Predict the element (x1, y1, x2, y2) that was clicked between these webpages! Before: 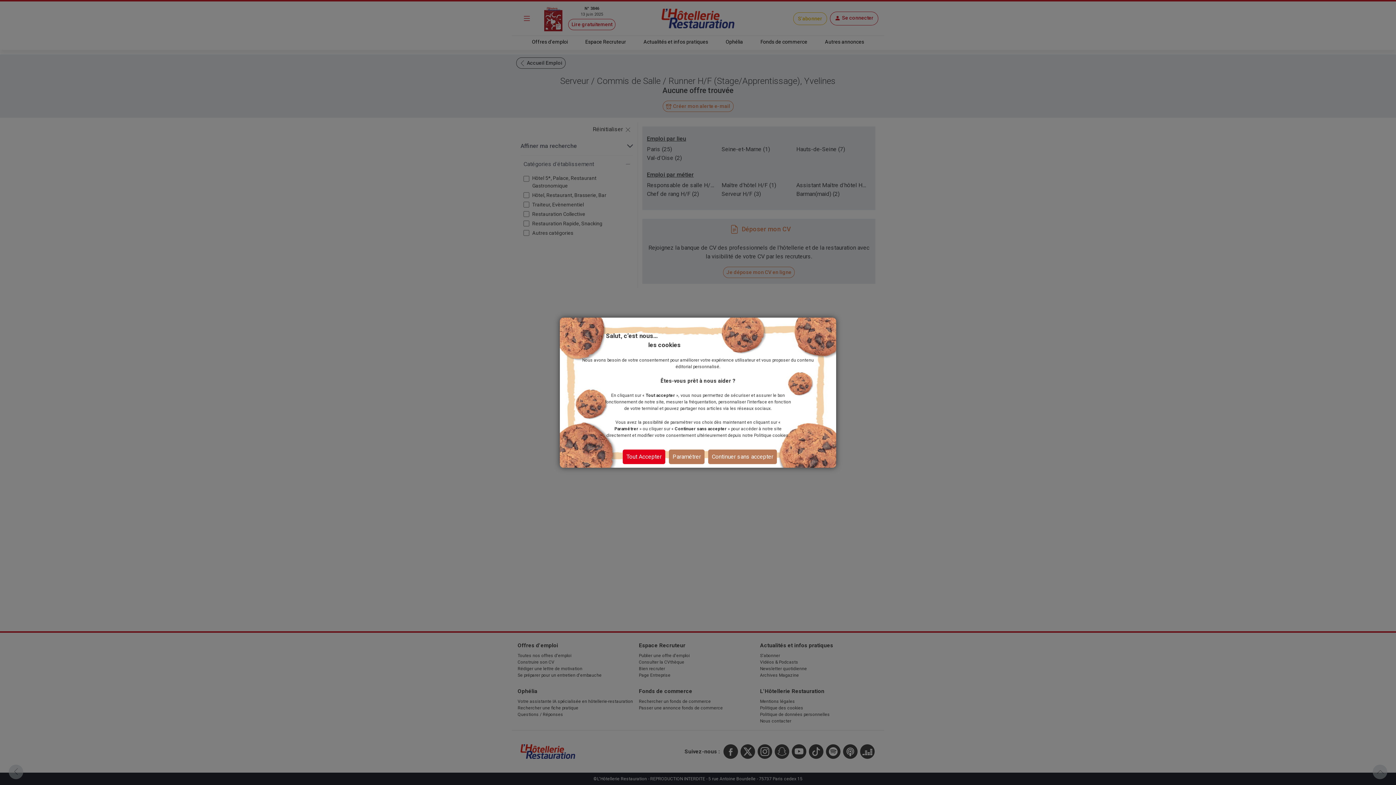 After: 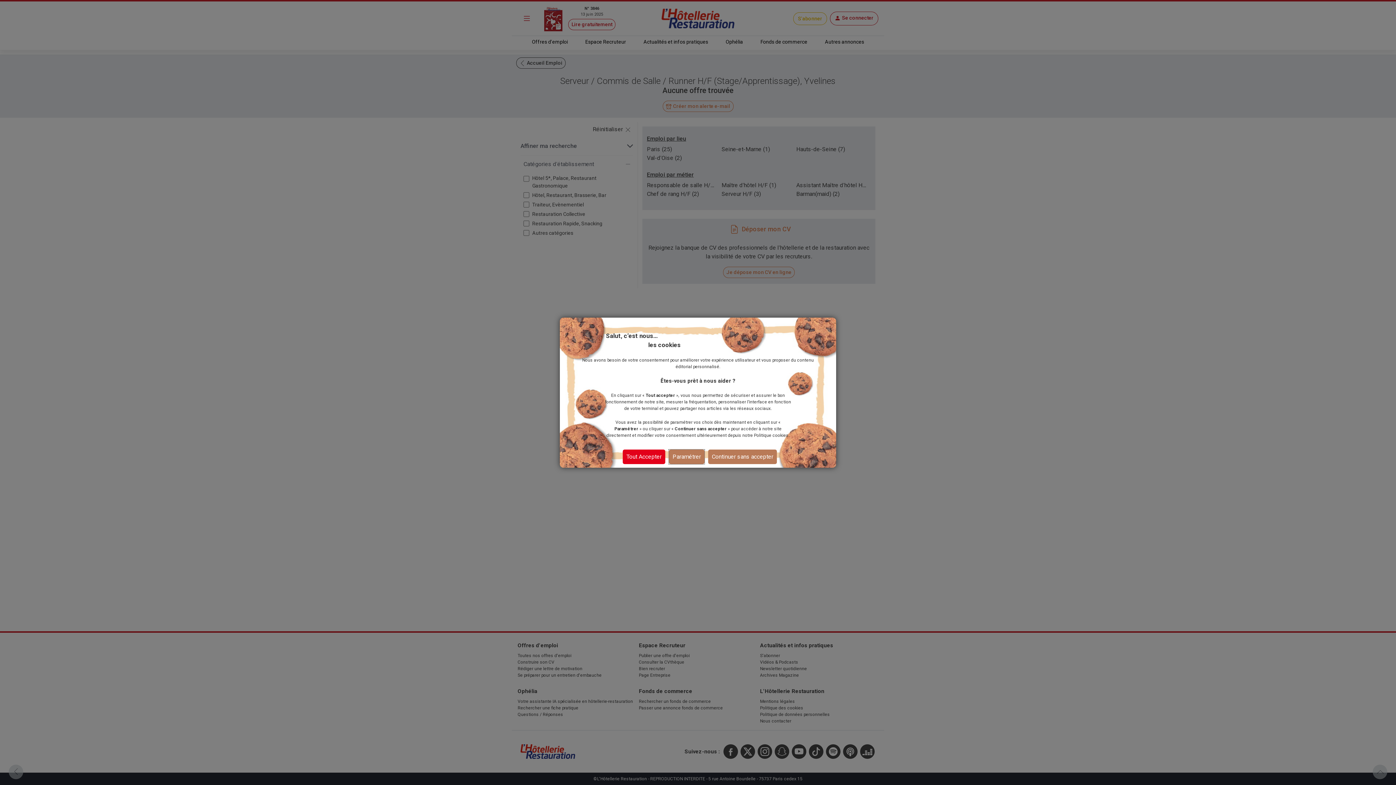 Action: label: Paramétrer bbox: (669, 449, 704, 464)